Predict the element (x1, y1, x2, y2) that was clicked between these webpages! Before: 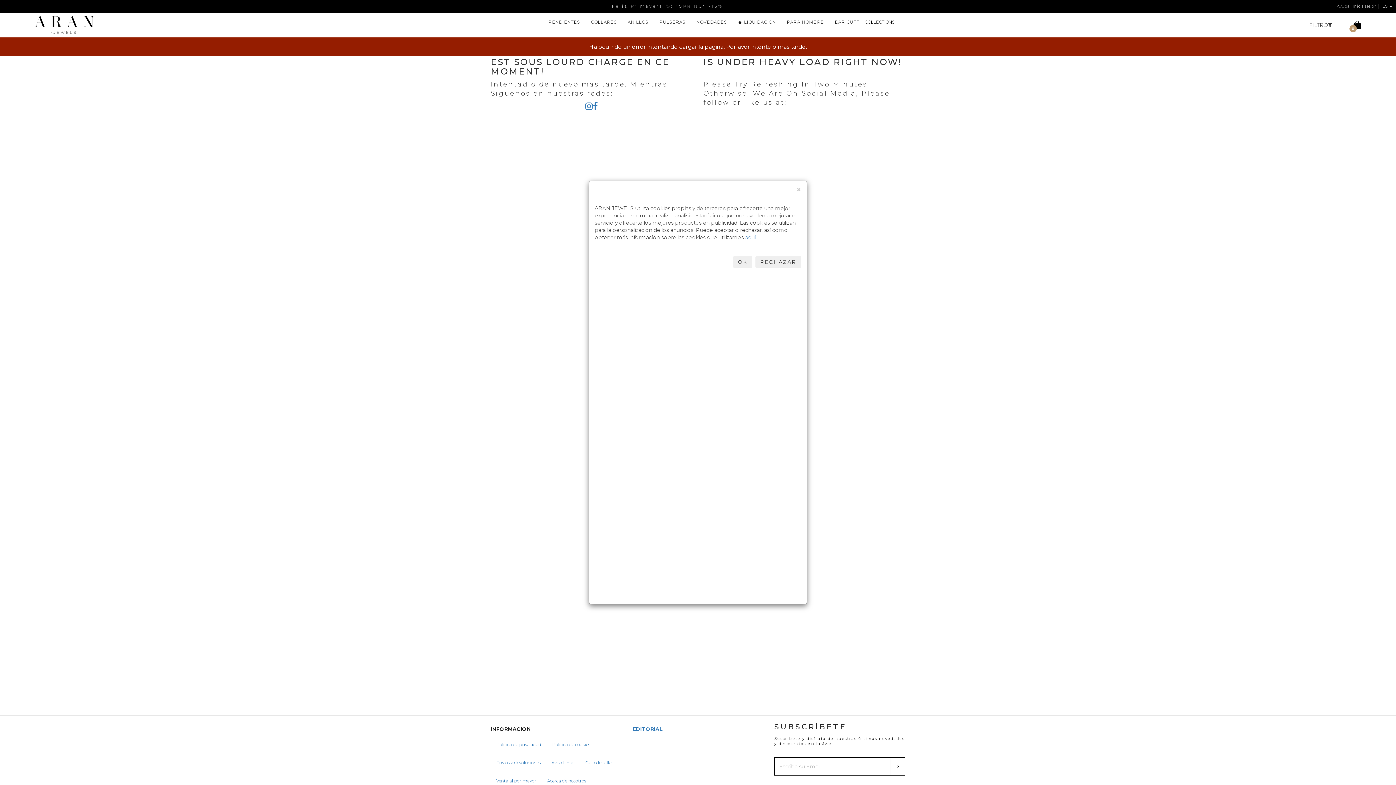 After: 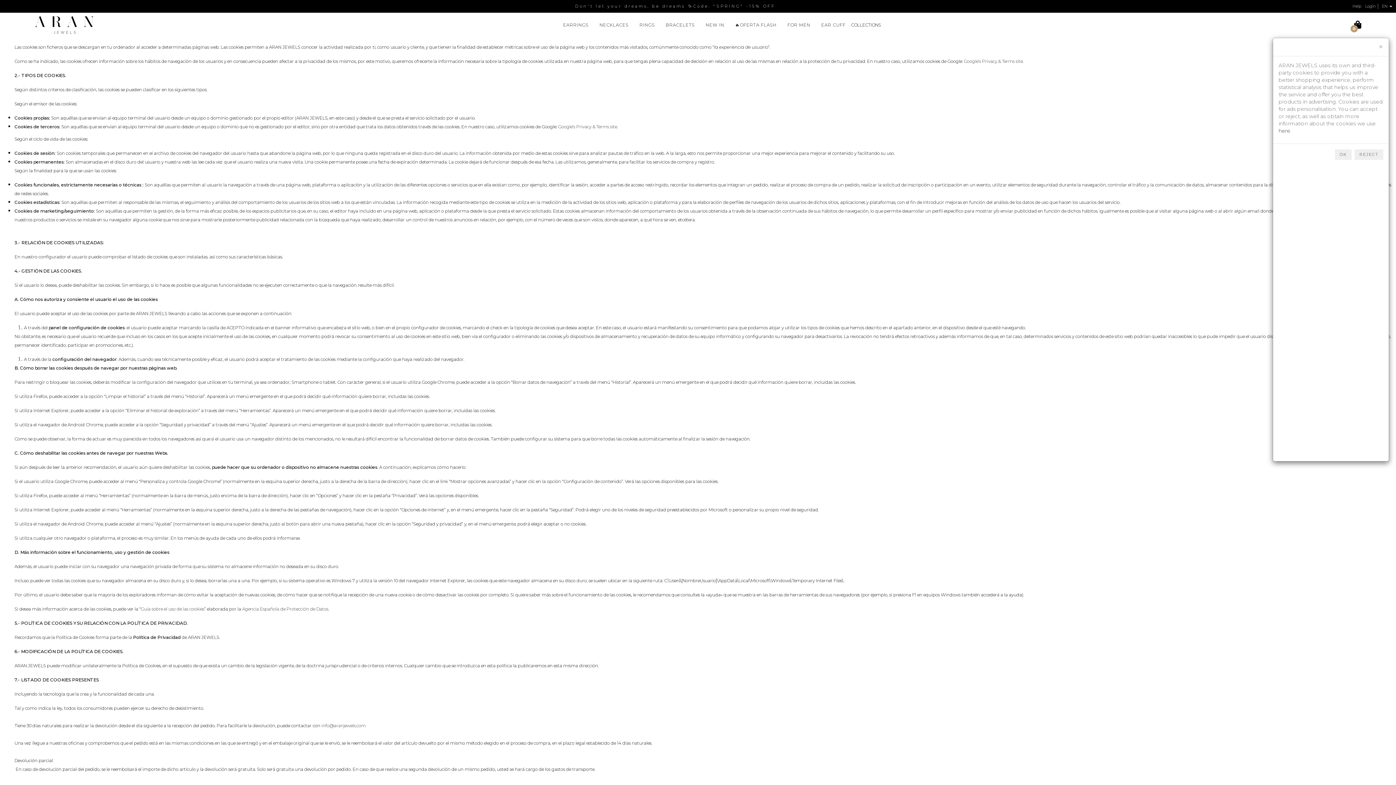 Action: bbox: (745, 234, 756, 240) label: aquí